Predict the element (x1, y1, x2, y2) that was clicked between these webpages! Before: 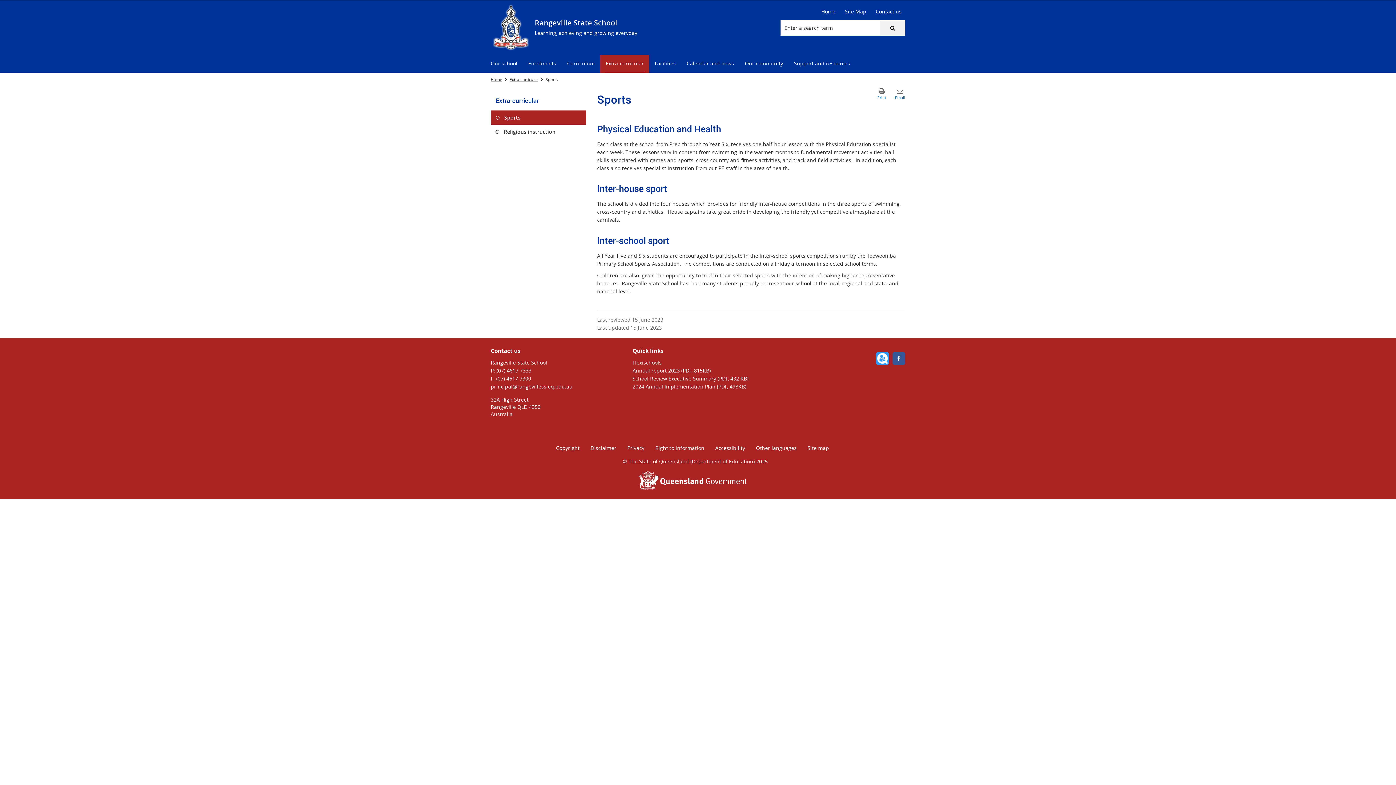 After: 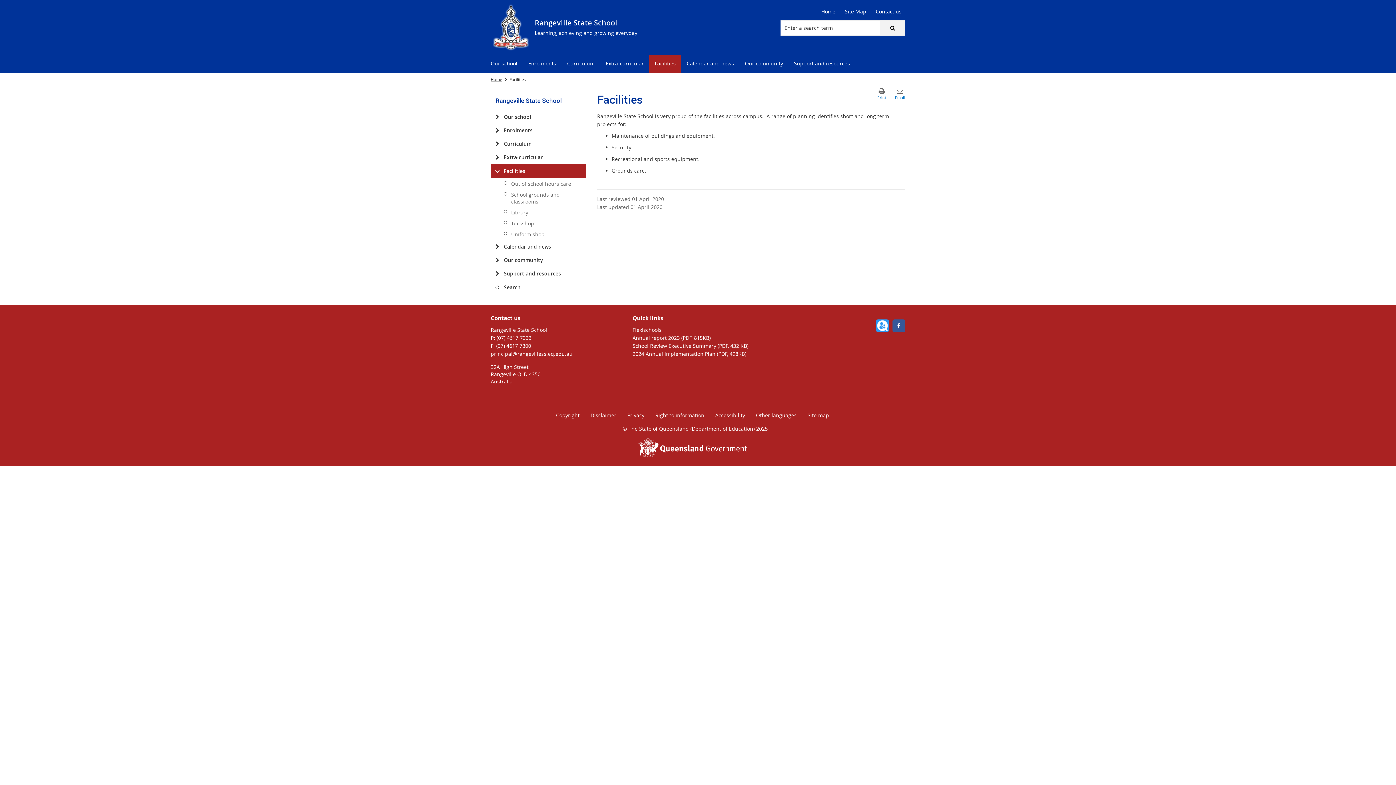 Action: bbox: (649, 54, 681, 72) label: Facilities